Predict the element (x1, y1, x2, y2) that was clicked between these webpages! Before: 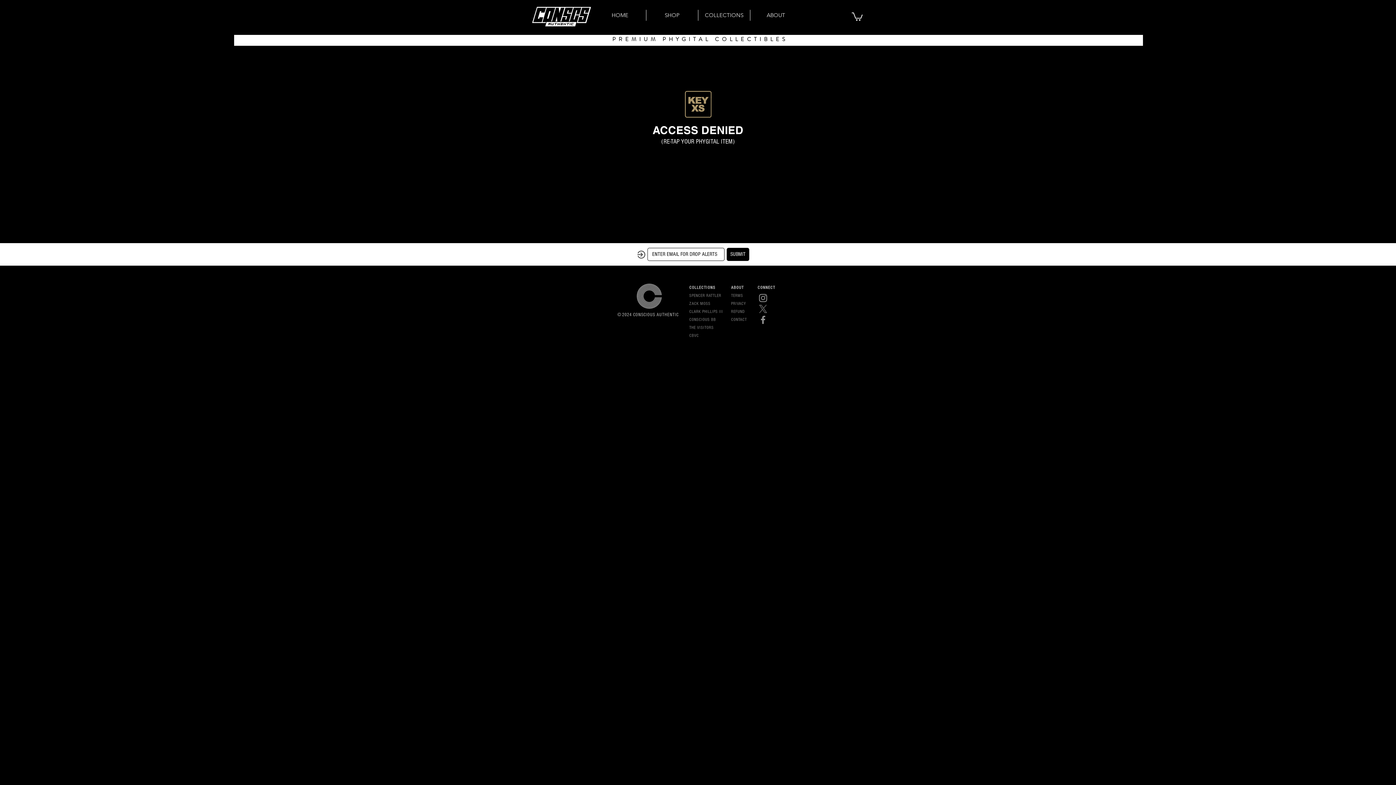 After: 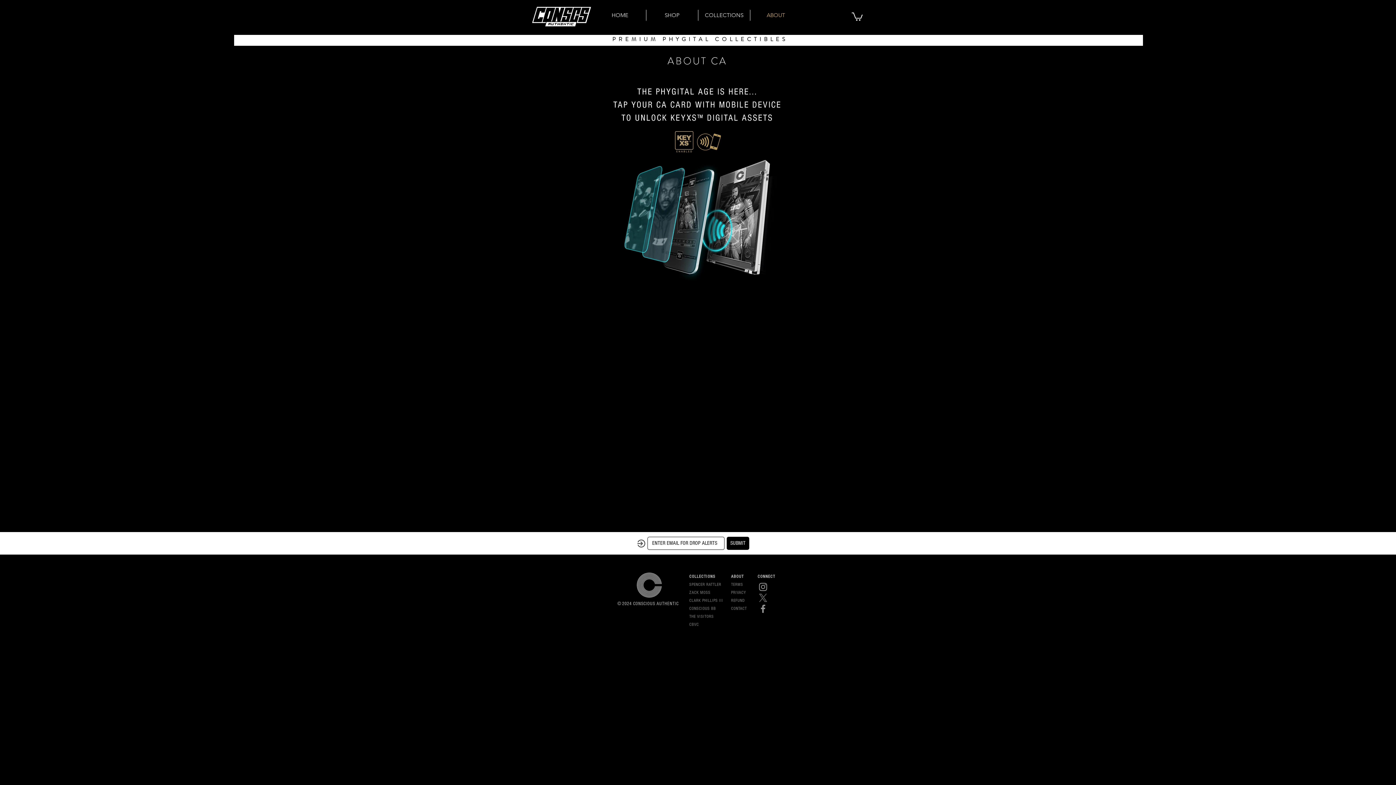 Action: bbox: (750, 9, 801, 20) label: ABOUT